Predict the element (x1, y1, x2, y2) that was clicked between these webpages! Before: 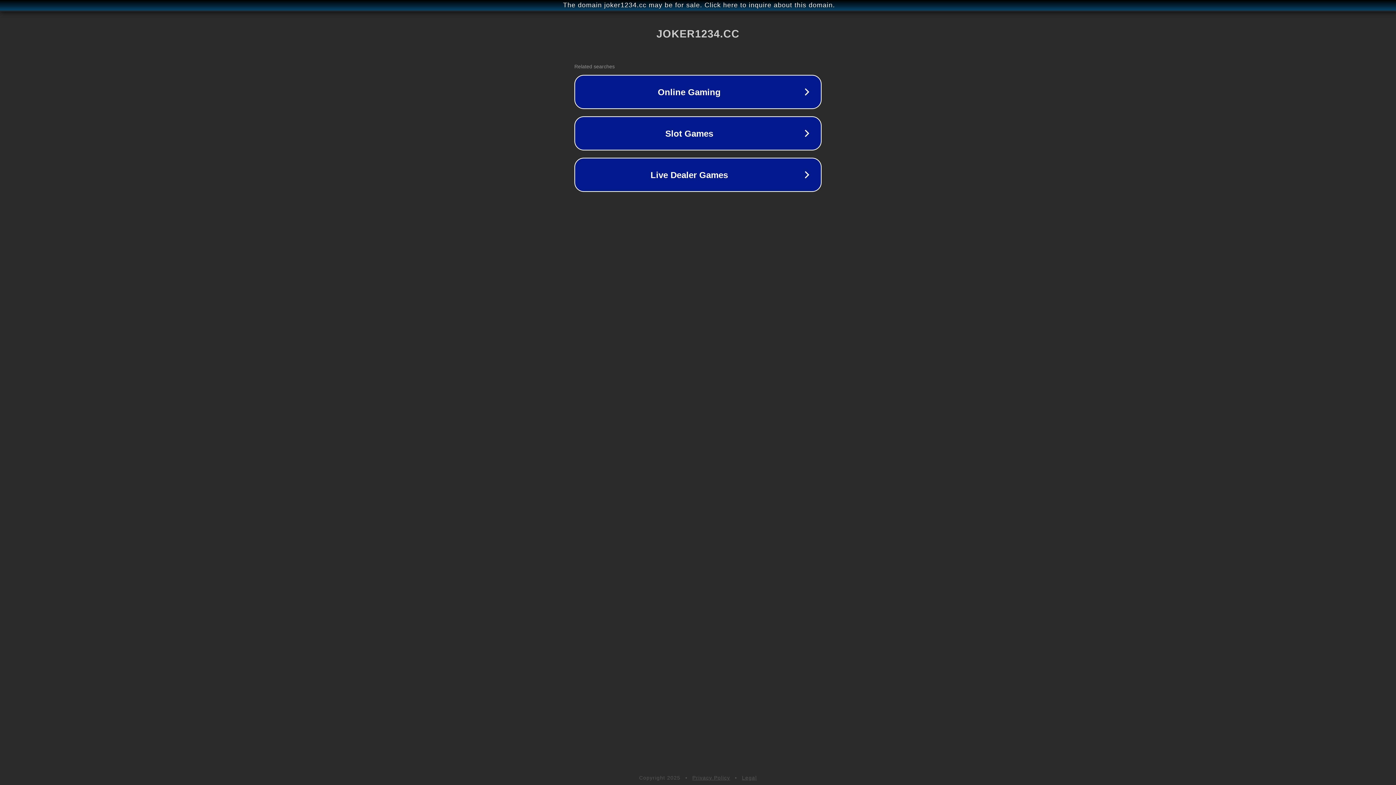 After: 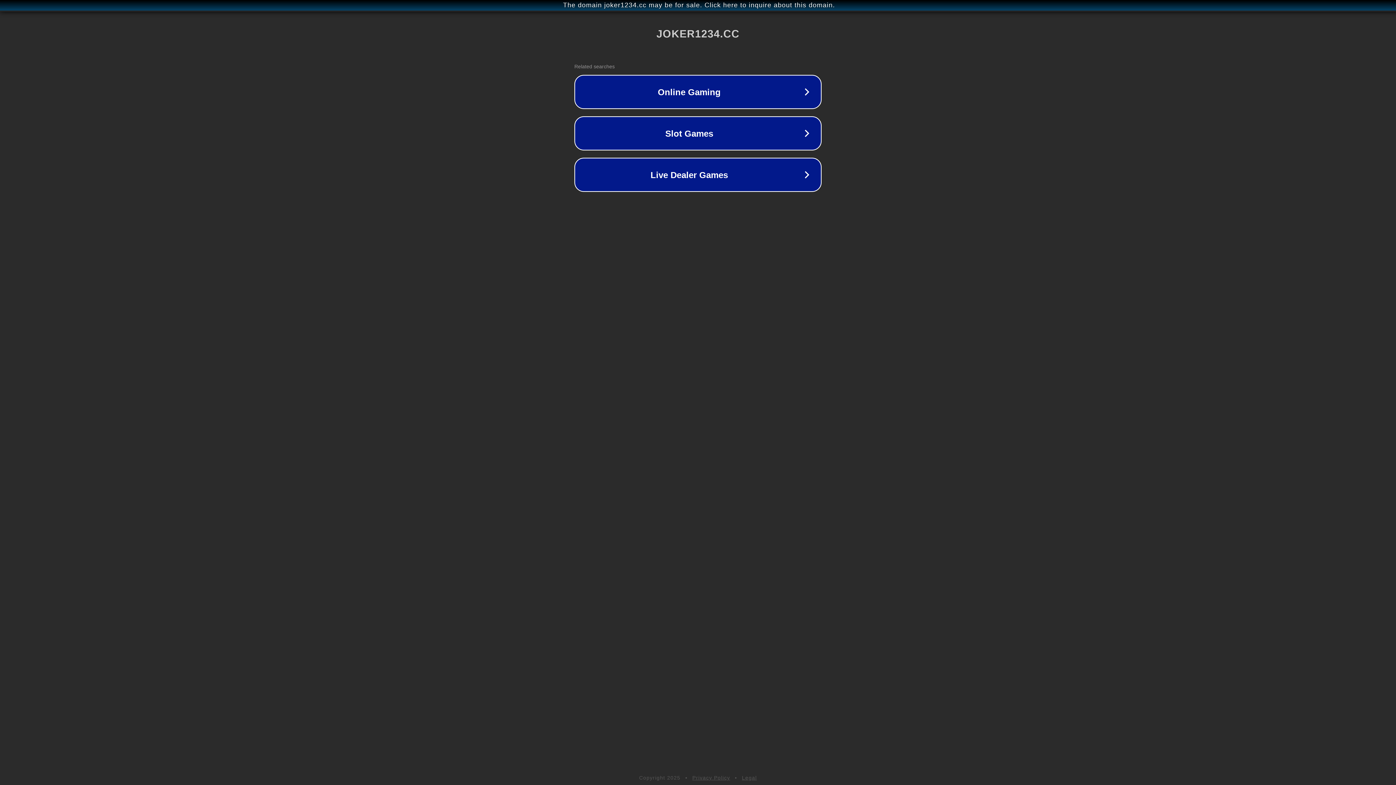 Action: bbox: (742, 775, 757, 781) label: Legal